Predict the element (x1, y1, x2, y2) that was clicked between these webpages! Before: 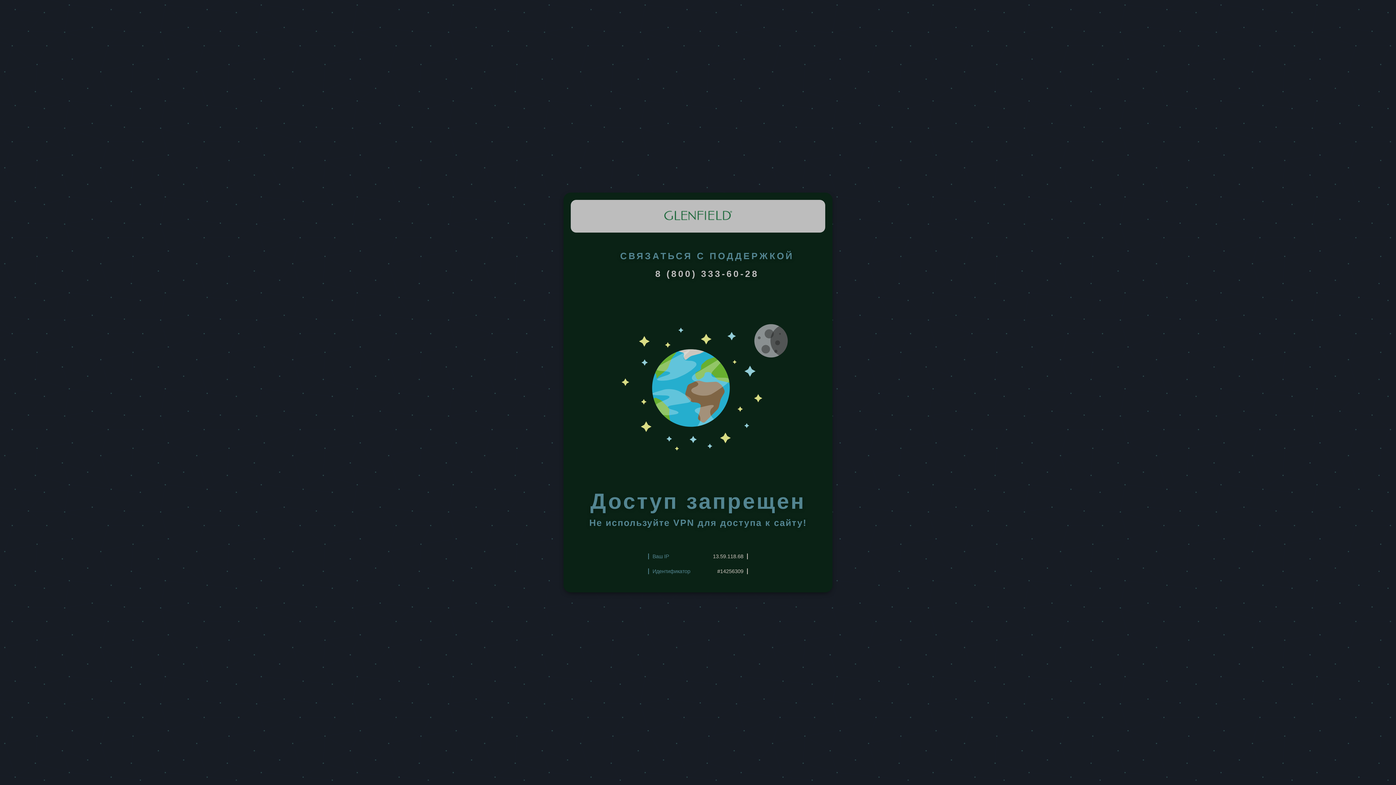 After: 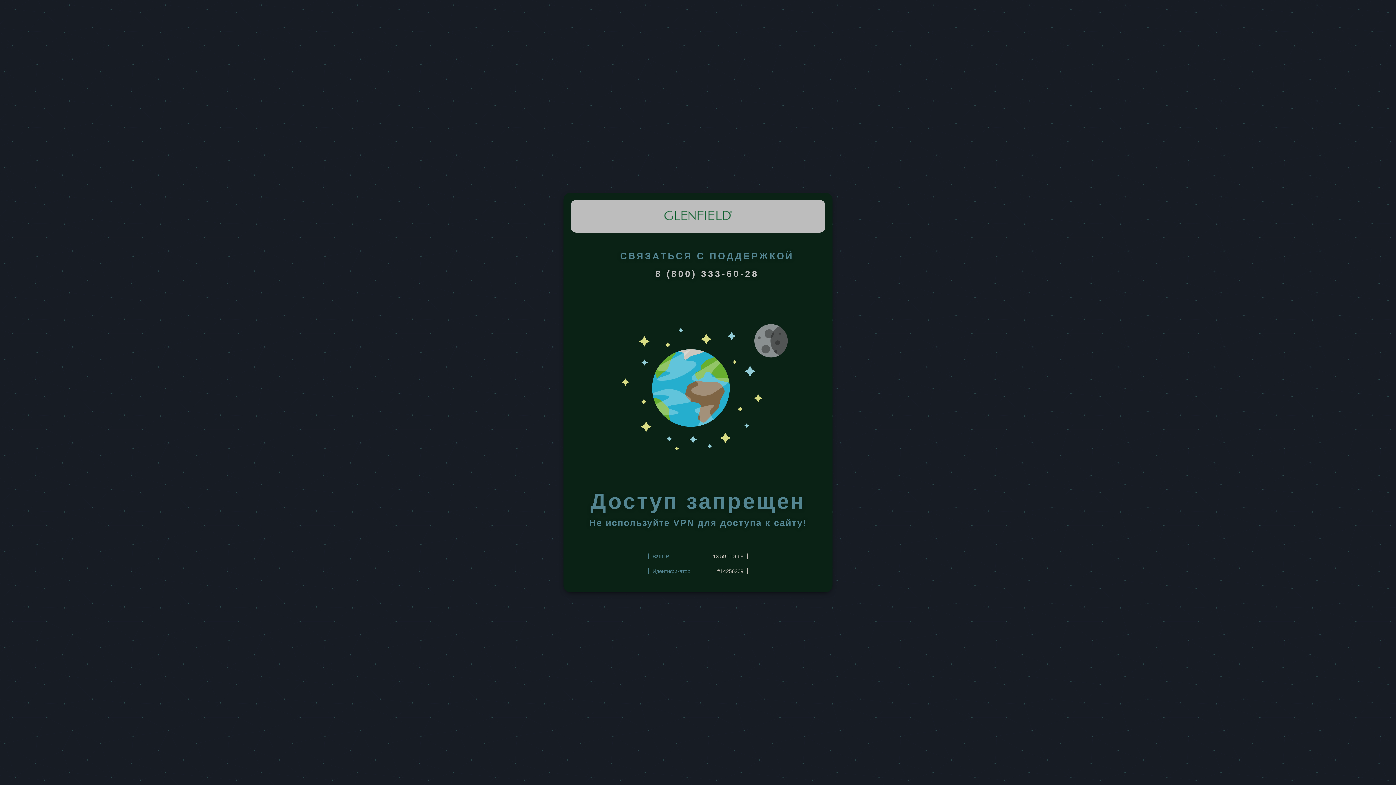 Action: label: 8 (800) 333-60-28 bbox: (655, 268, 759, 278)